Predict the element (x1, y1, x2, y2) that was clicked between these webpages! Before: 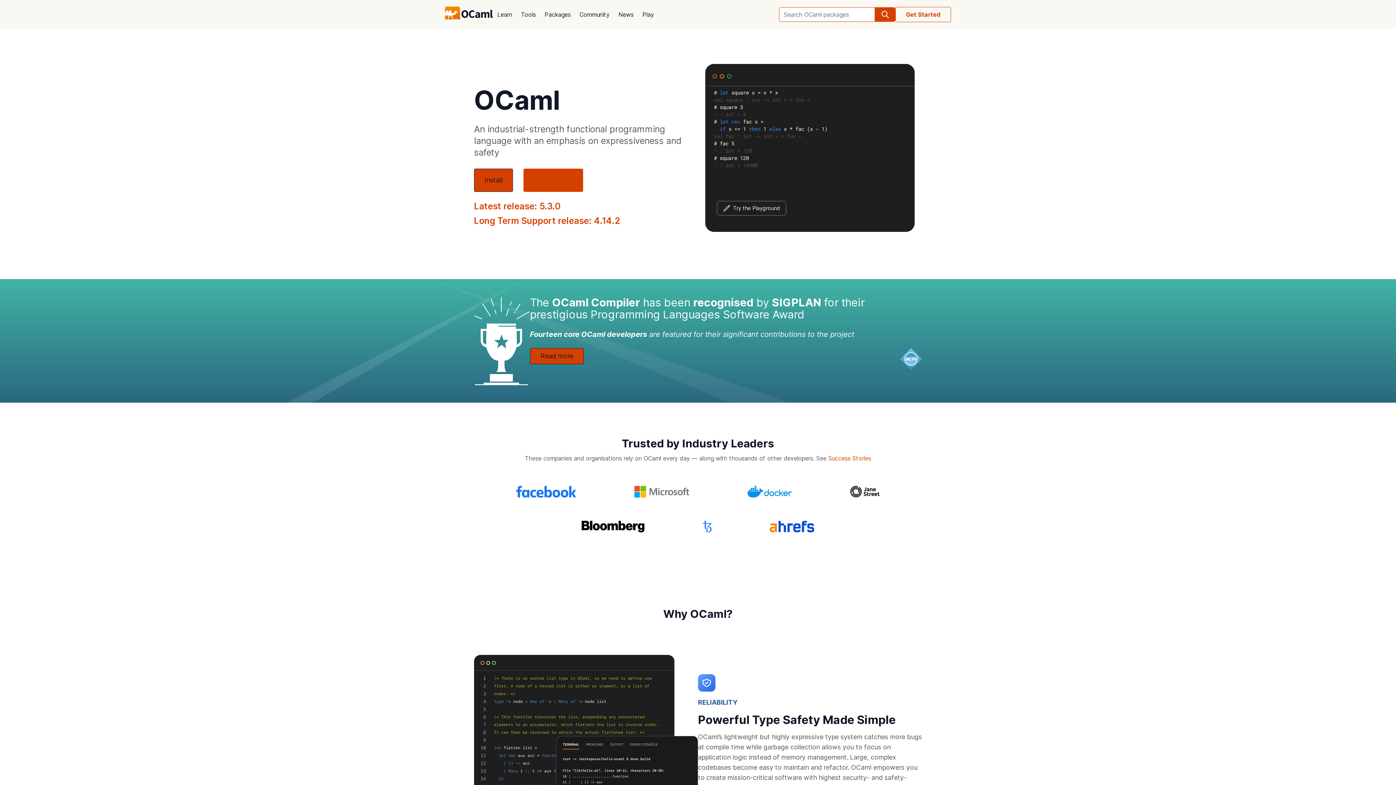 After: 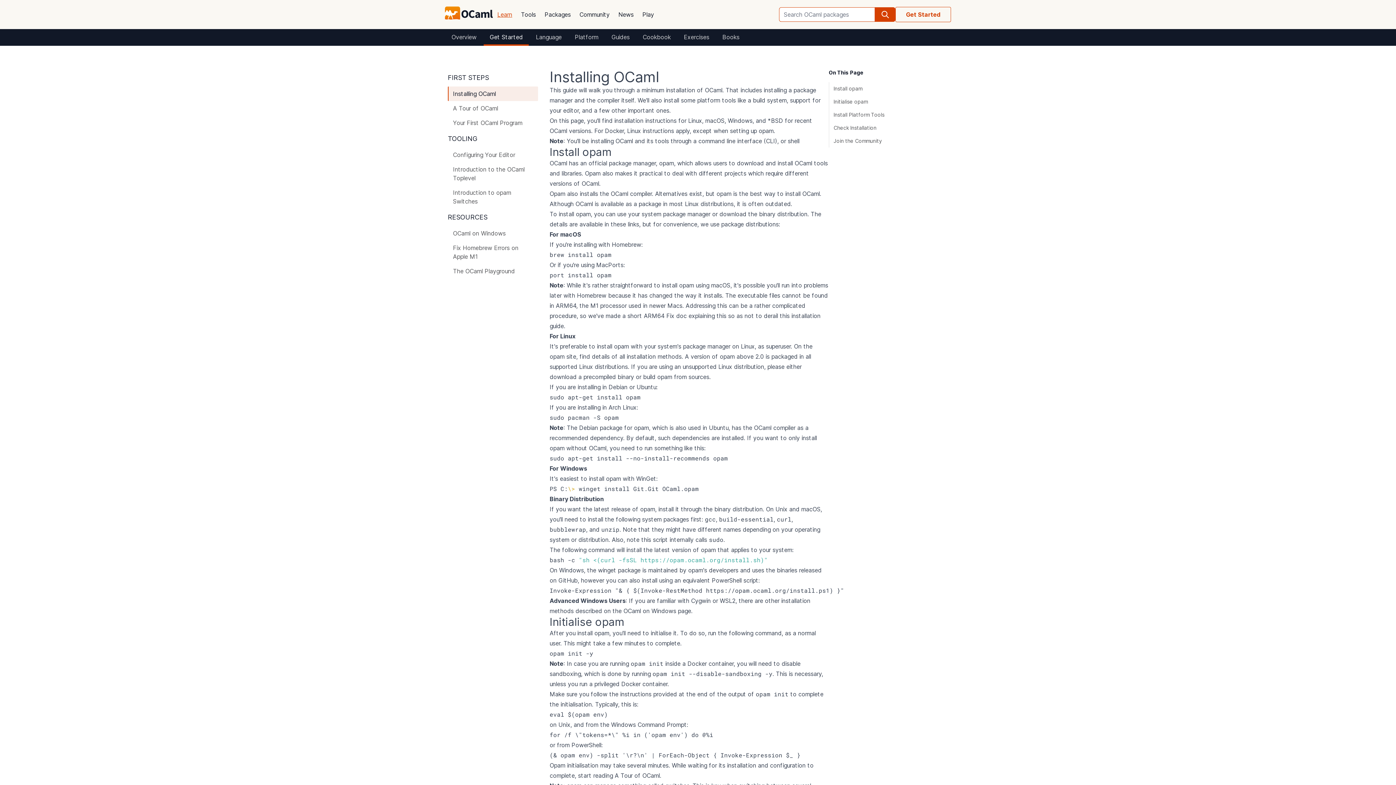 Action: bbox: (895, 6, 951, 22) label: Get Started